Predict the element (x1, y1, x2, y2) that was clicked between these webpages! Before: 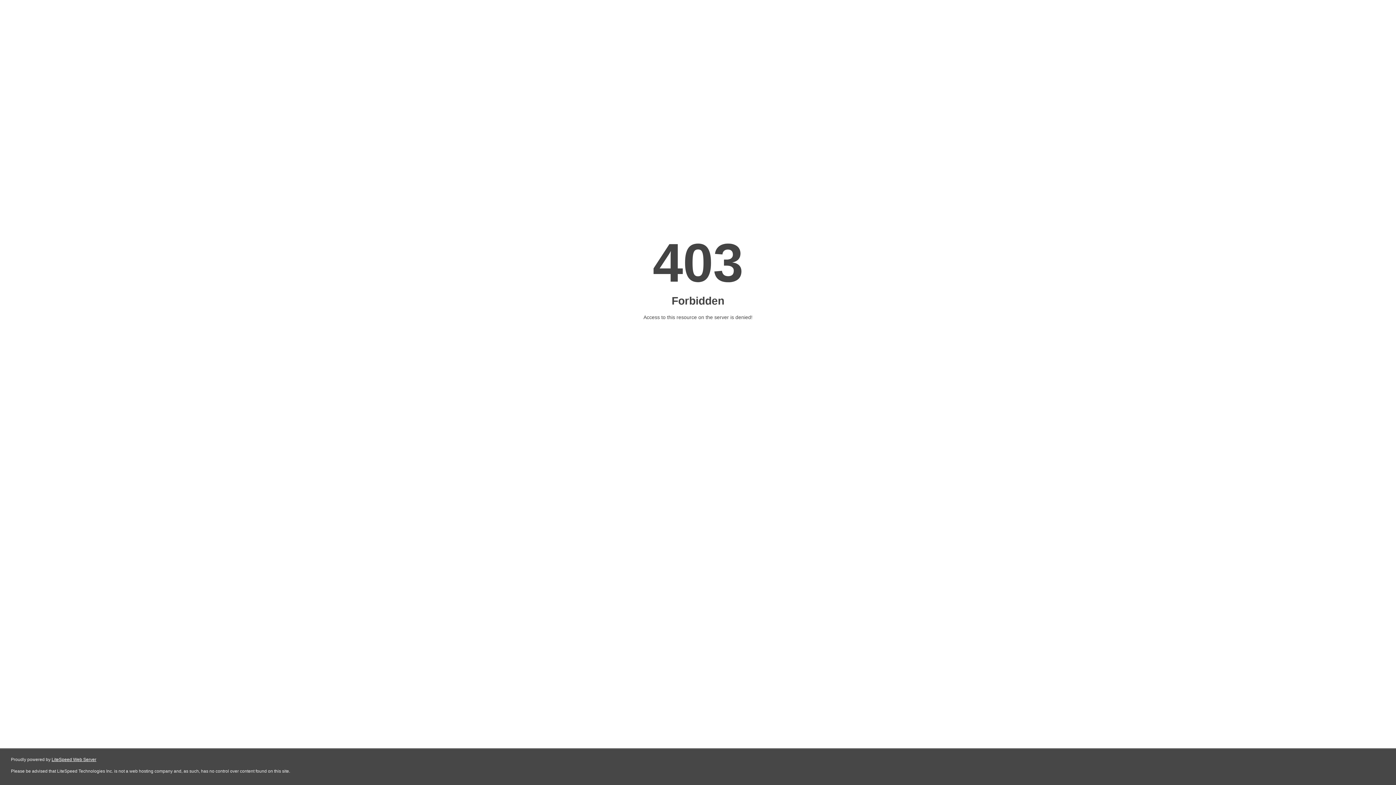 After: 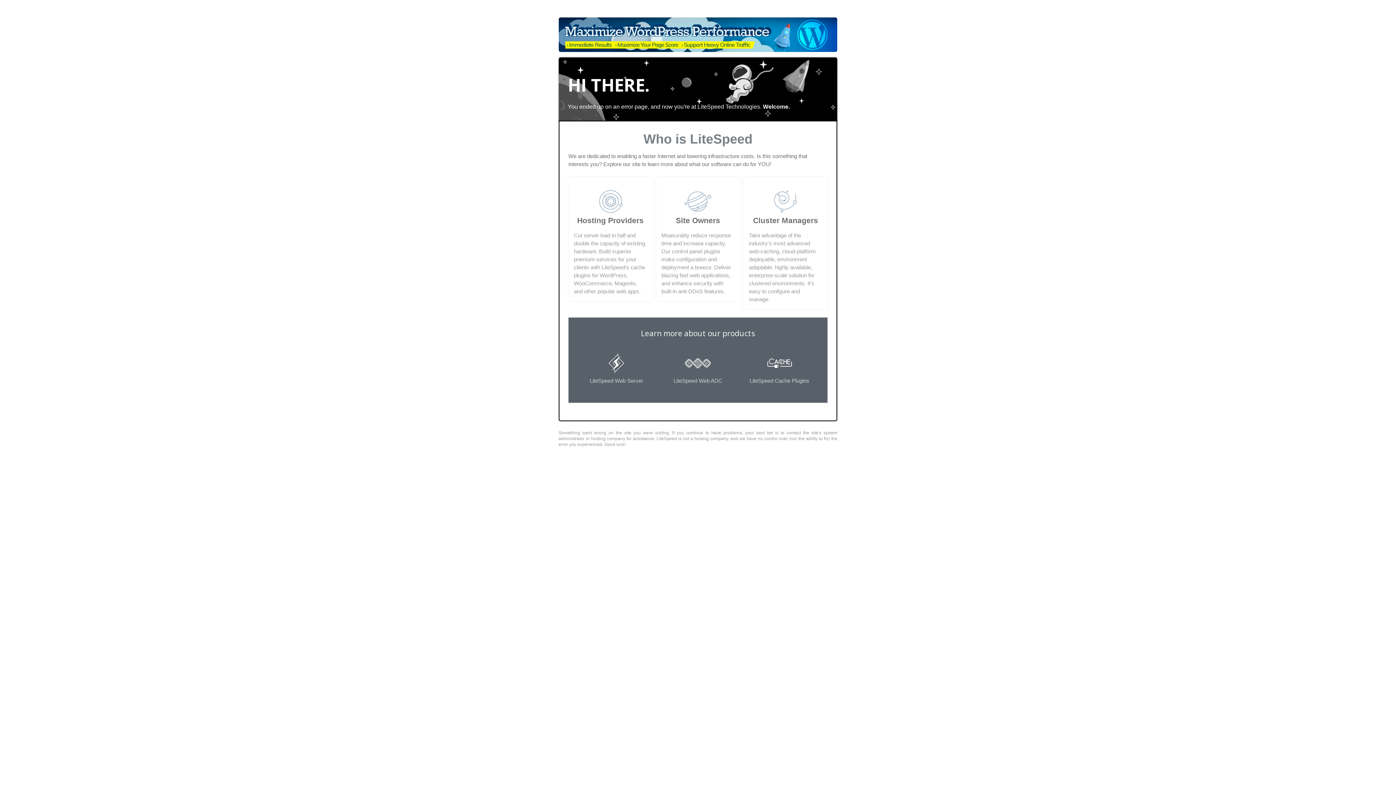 Action: bbox: (51, 757, 96, 762) label: LiteSpeed Web Server